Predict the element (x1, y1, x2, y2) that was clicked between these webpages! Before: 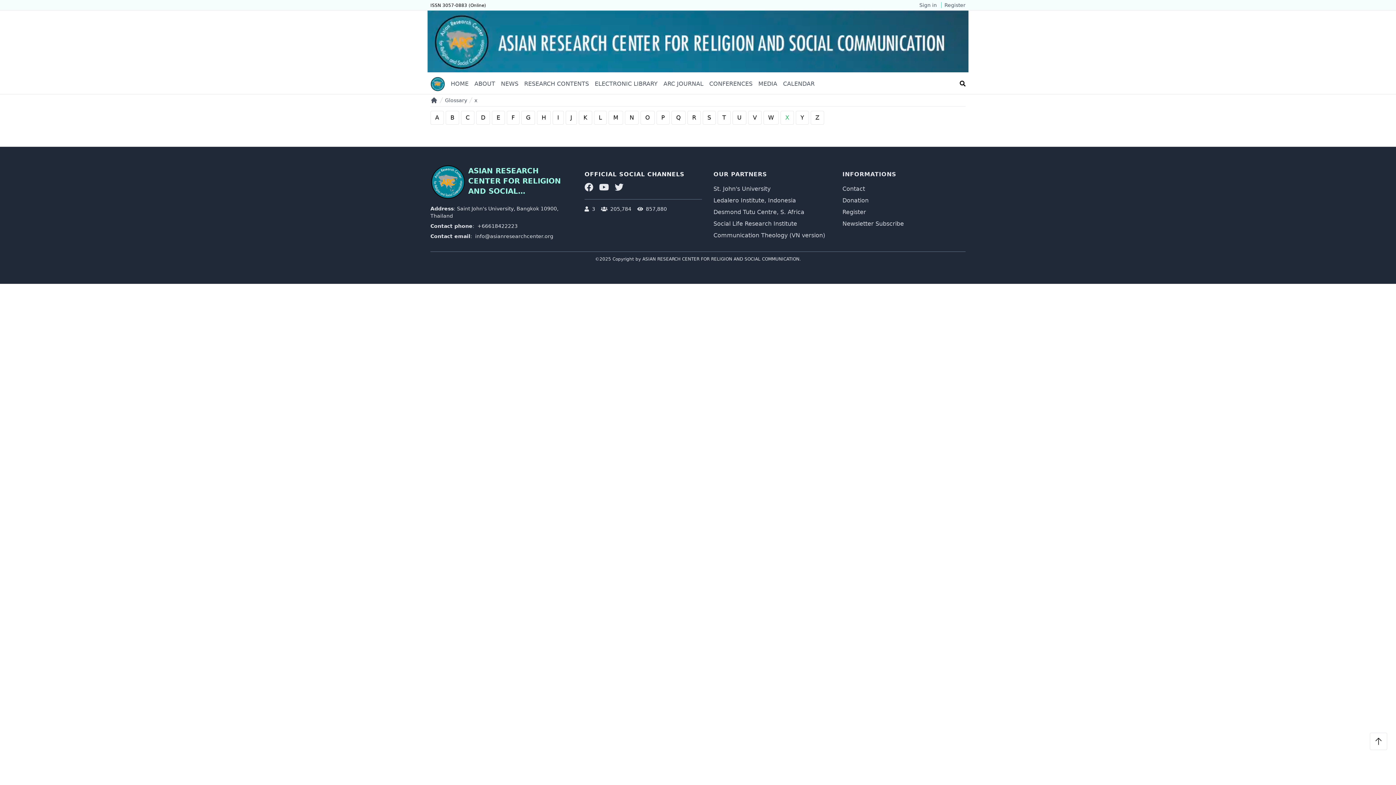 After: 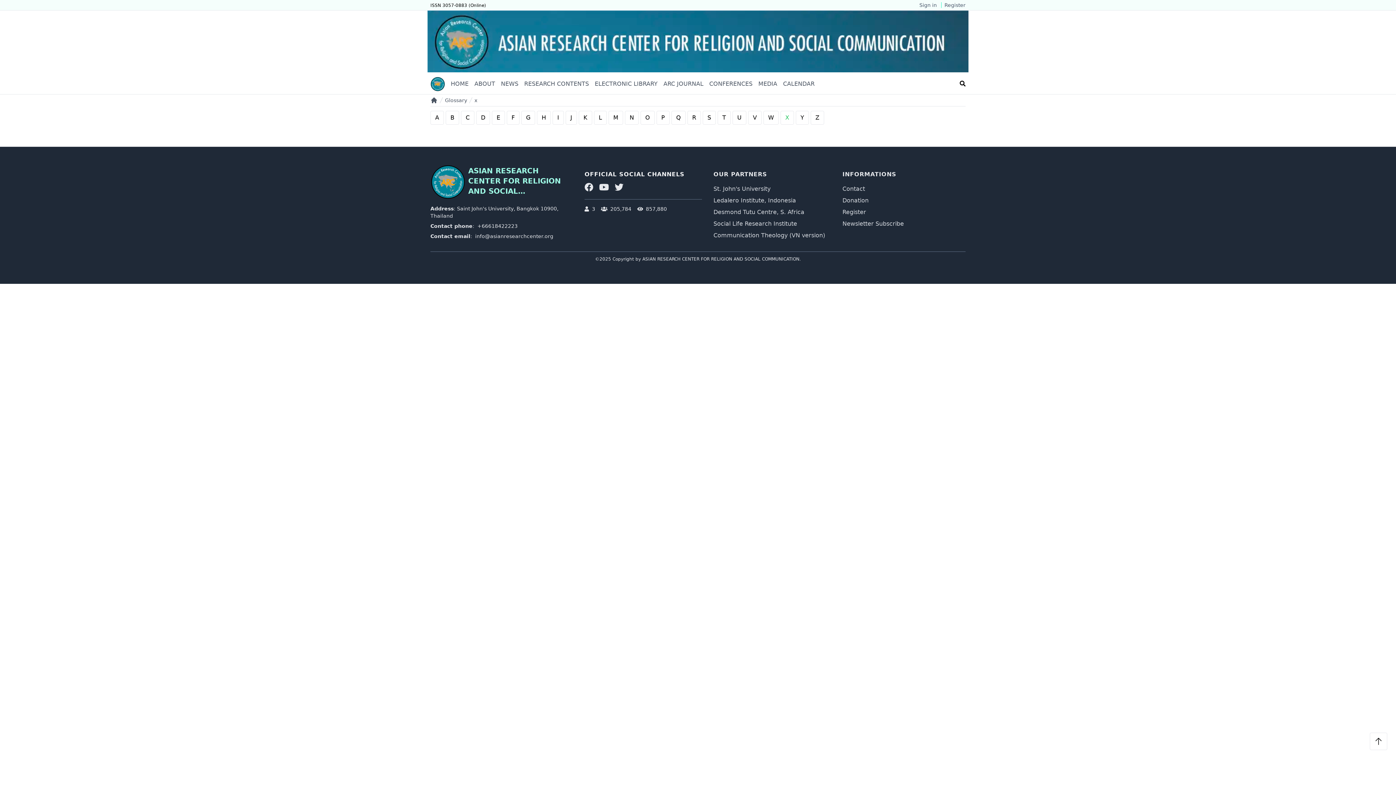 Action: label: +66618422223 bbox: (477, 222, 517, 229)